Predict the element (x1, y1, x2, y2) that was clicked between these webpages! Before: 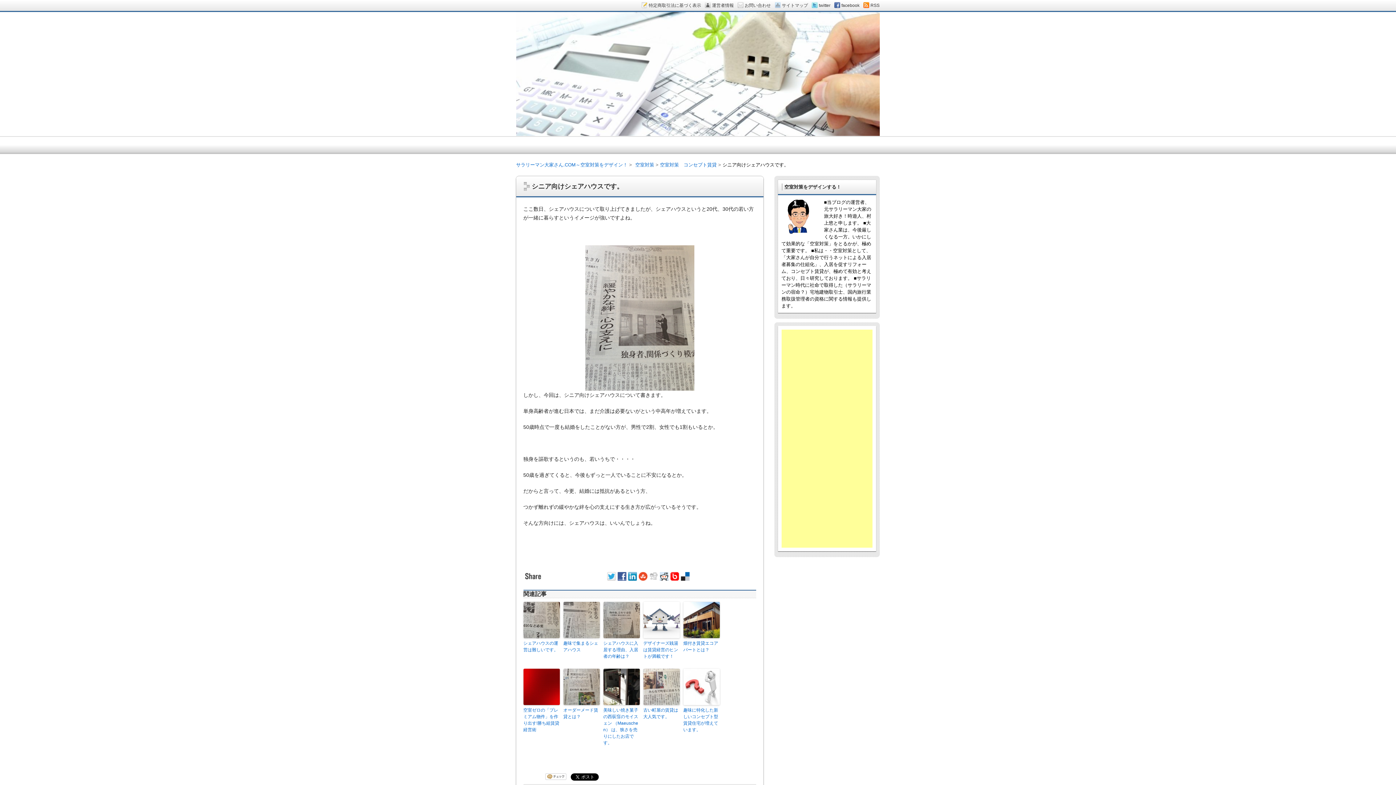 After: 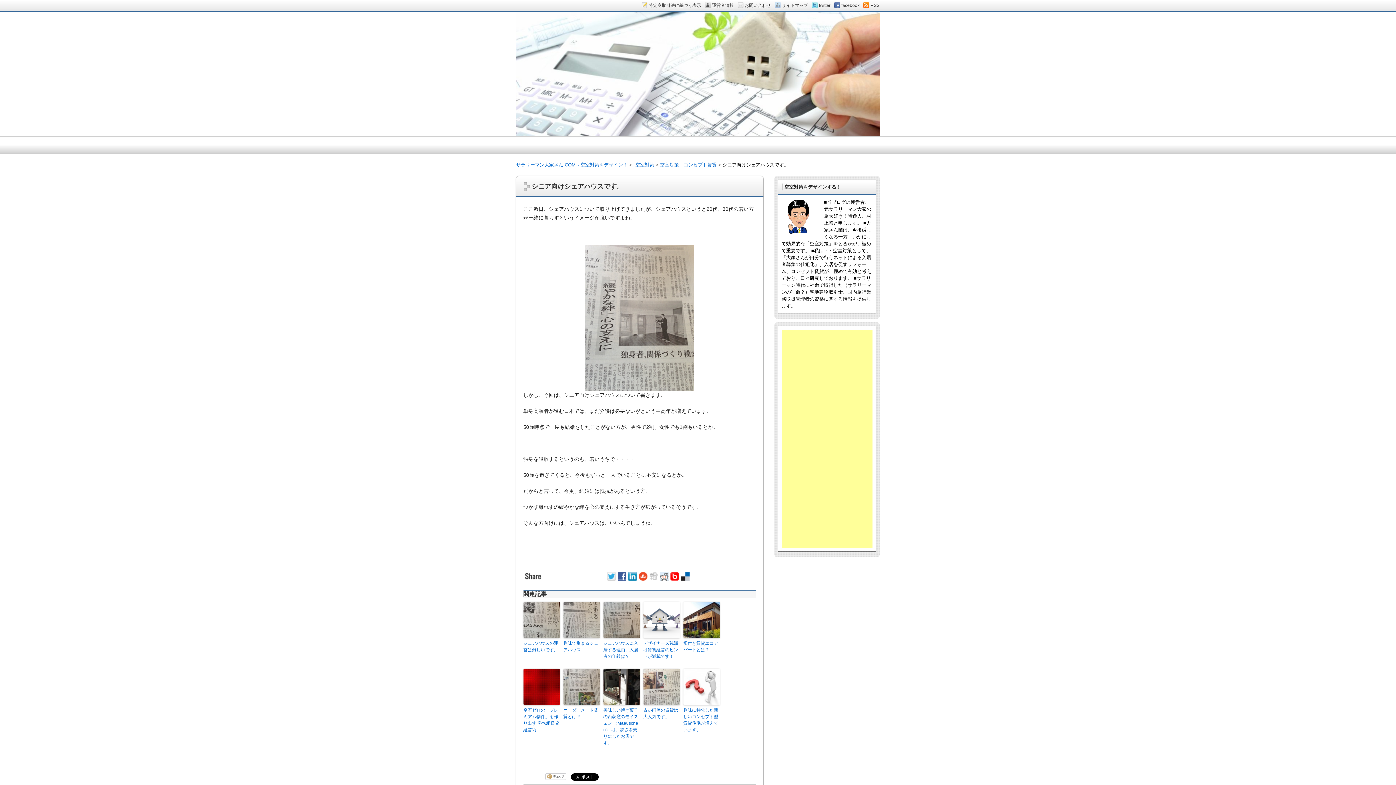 Action: bbox: (660, 576, 670, 582)